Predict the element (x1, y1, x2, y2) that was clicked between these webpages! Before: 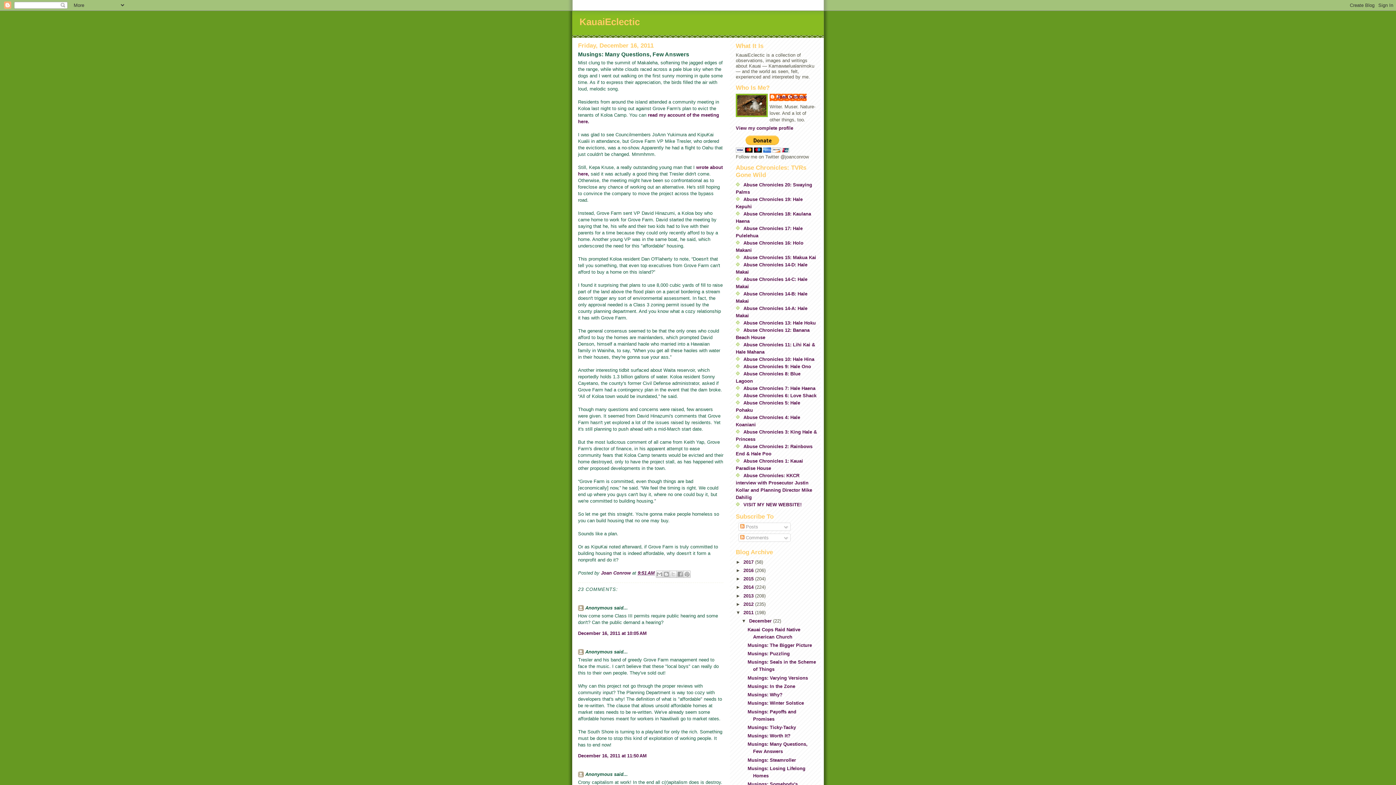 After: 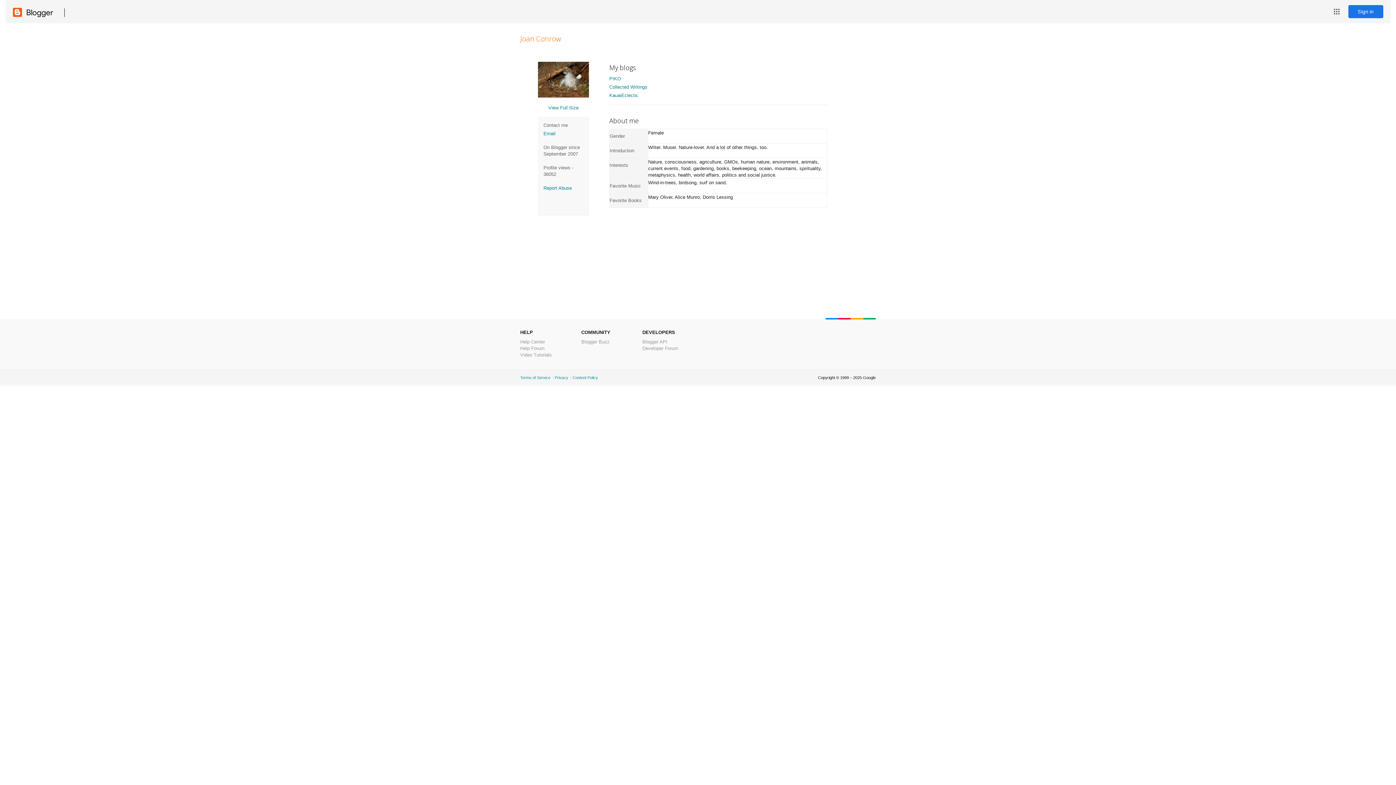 Action: label: Joan Conrow  bbox: (601, 570, 632, 576)